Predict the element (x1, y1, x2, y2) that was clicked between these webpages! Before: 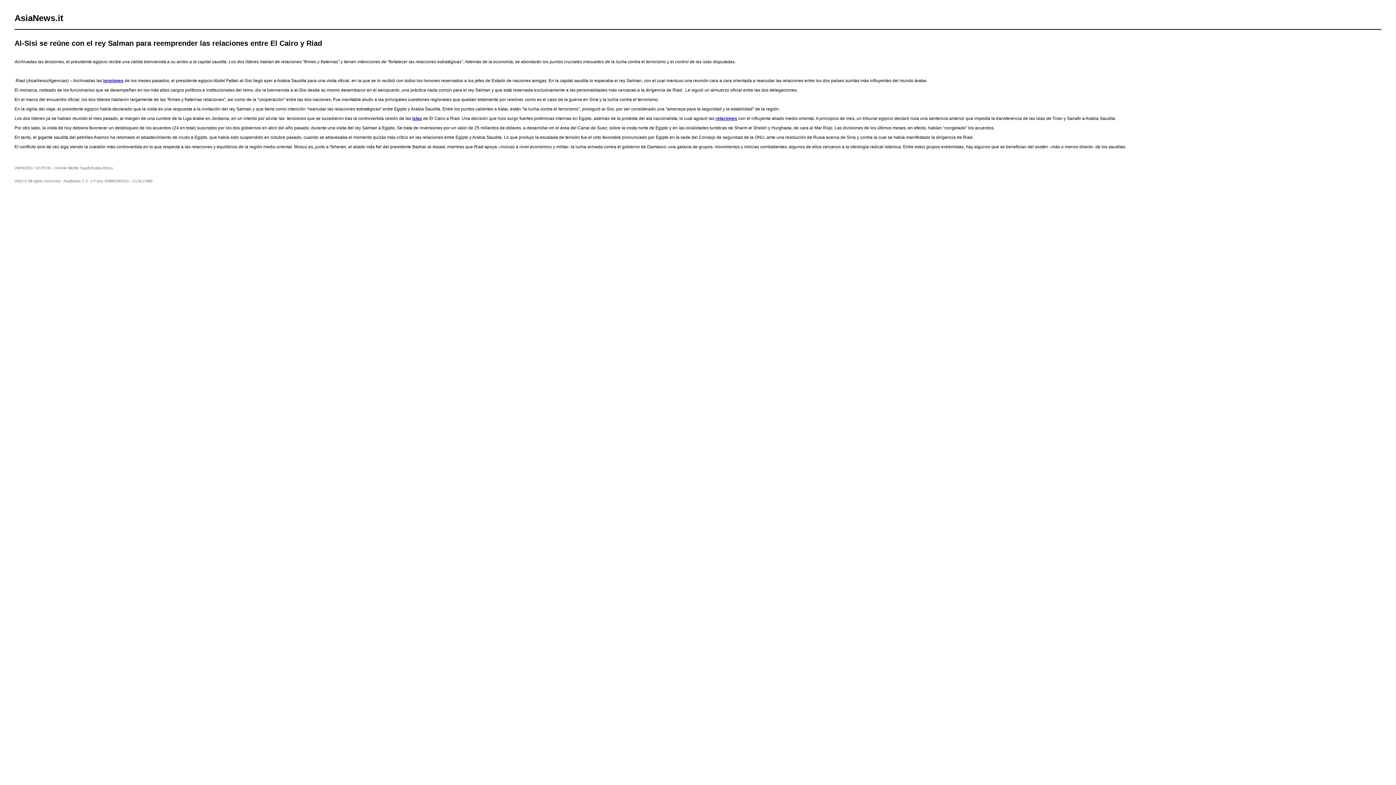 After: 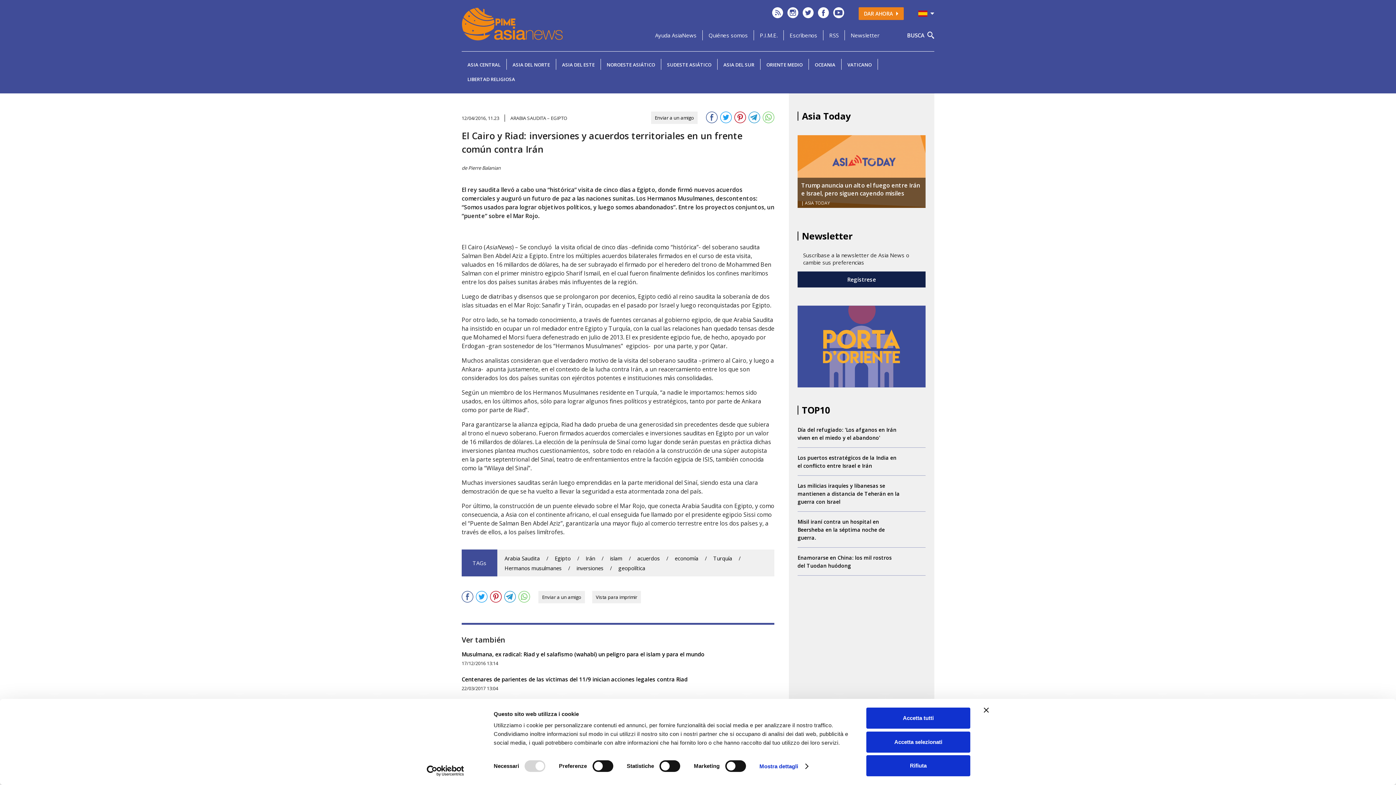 Action: label: relaciones bbox: (715, 116, 737, 121)